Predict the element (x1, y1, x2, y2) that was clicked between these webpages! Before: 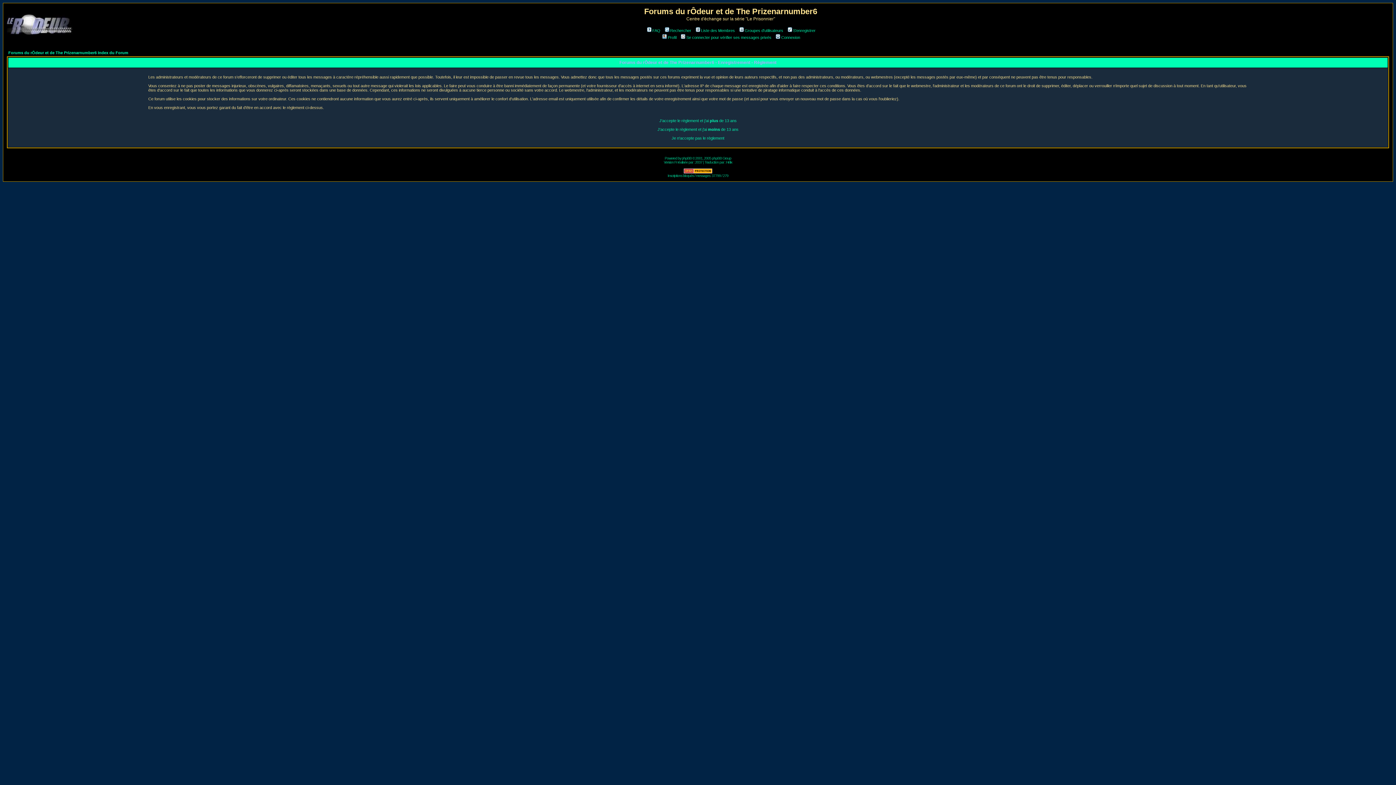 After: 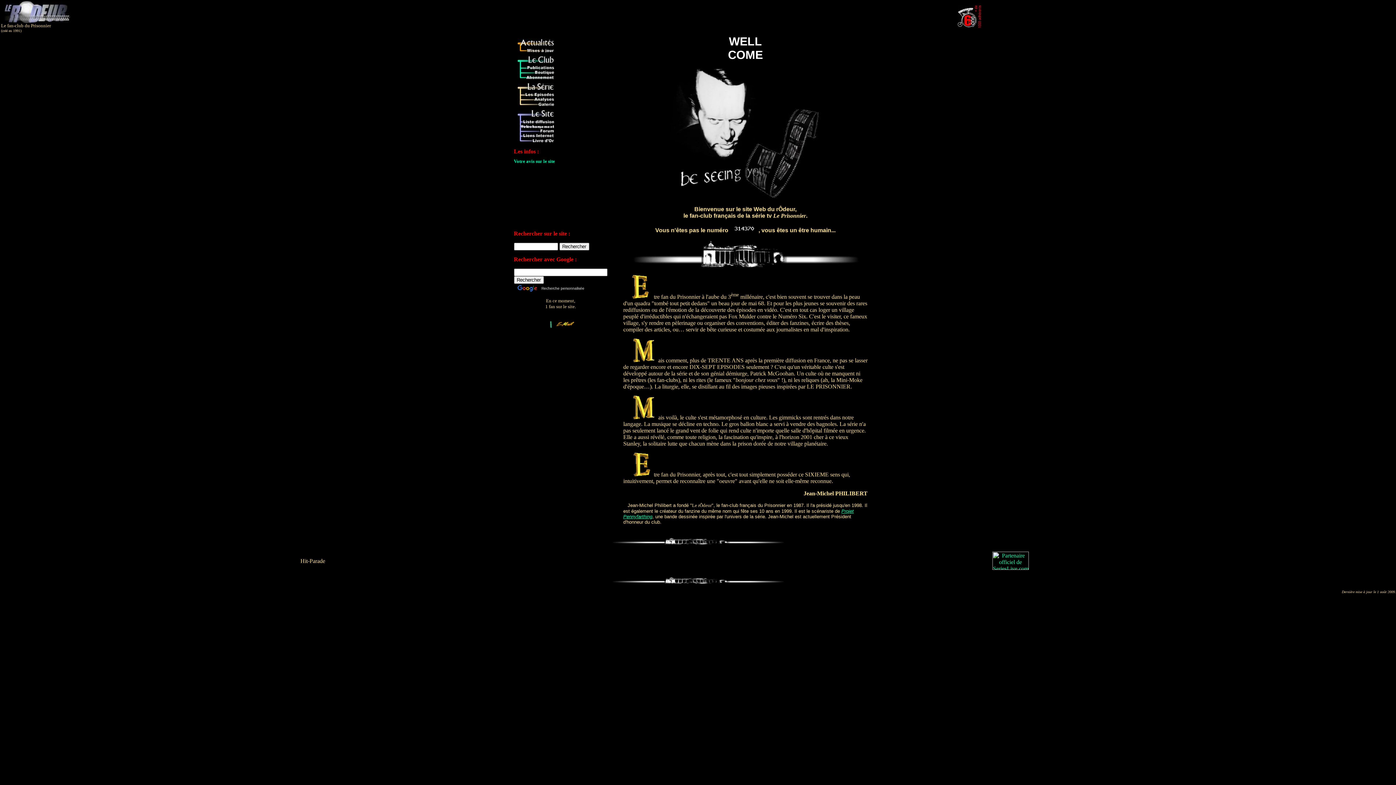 Action: bbox: (6, 29, 72, 36)